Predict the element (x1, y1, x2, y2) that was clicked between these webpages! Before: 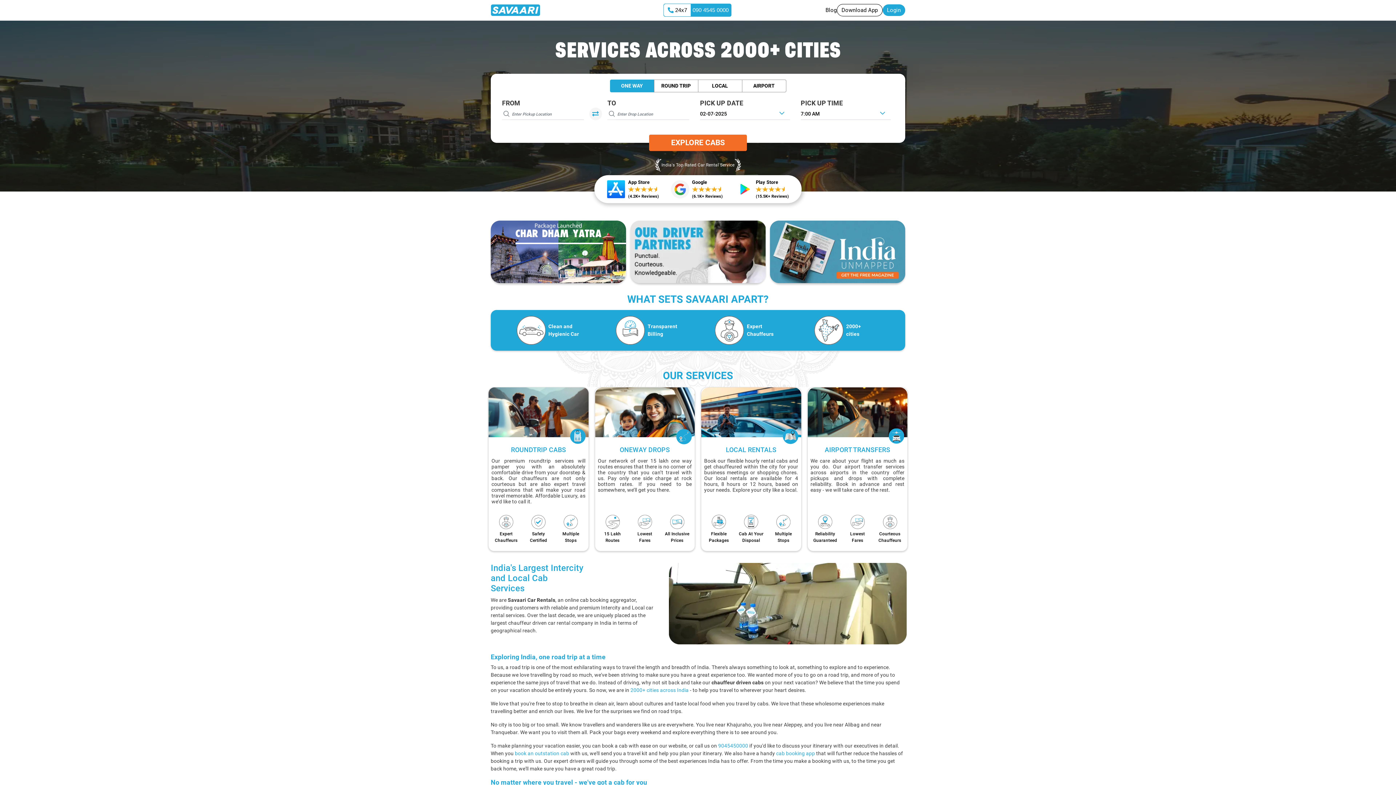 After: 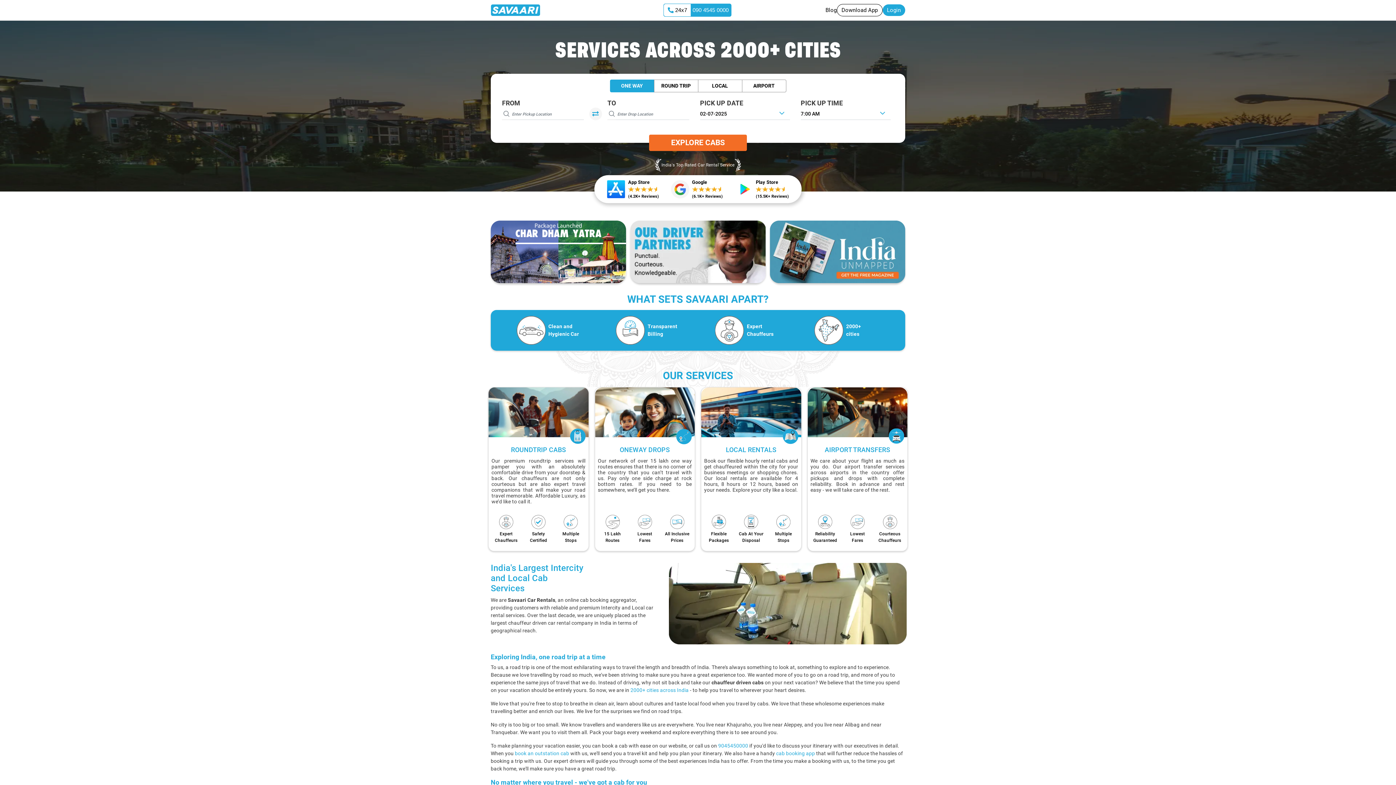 Action: bbox: (490, 6, 540, 12)